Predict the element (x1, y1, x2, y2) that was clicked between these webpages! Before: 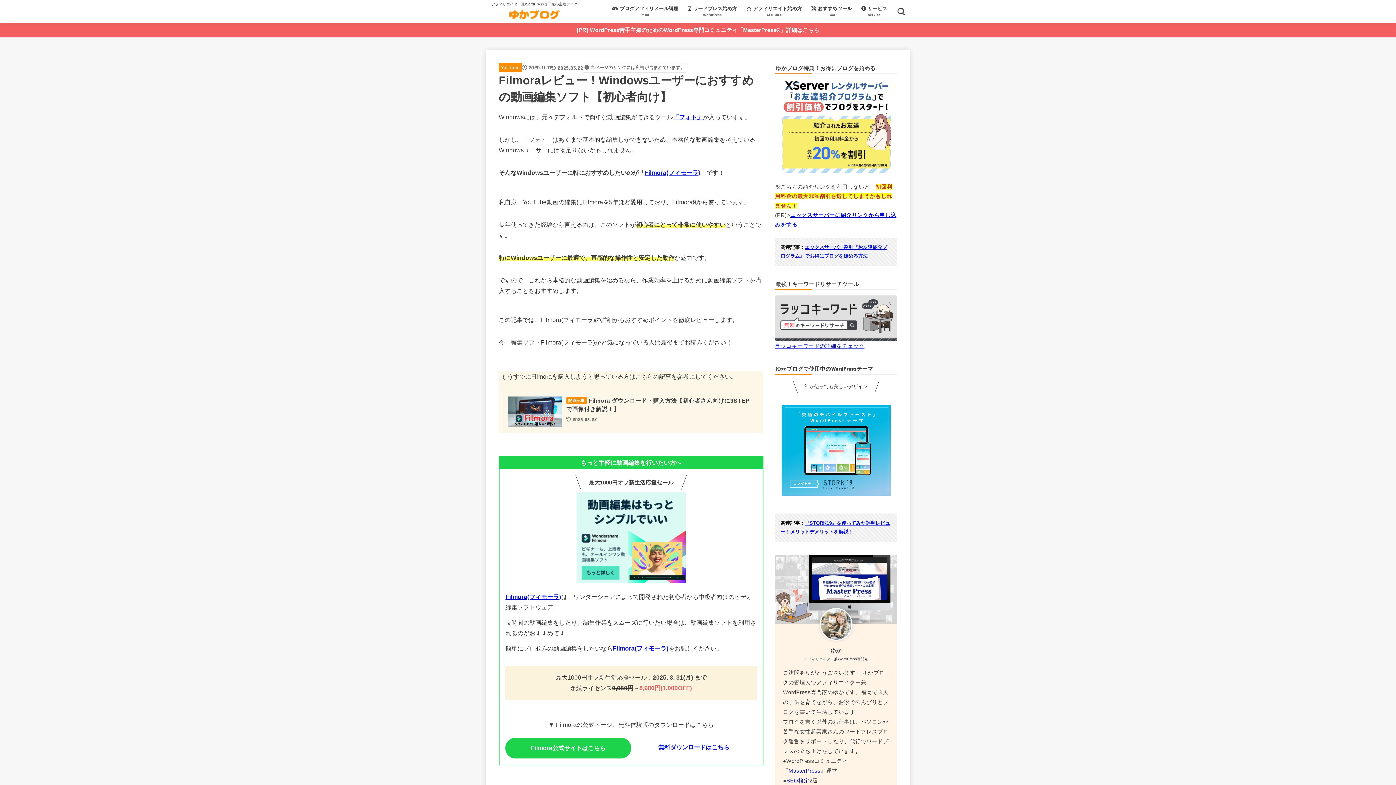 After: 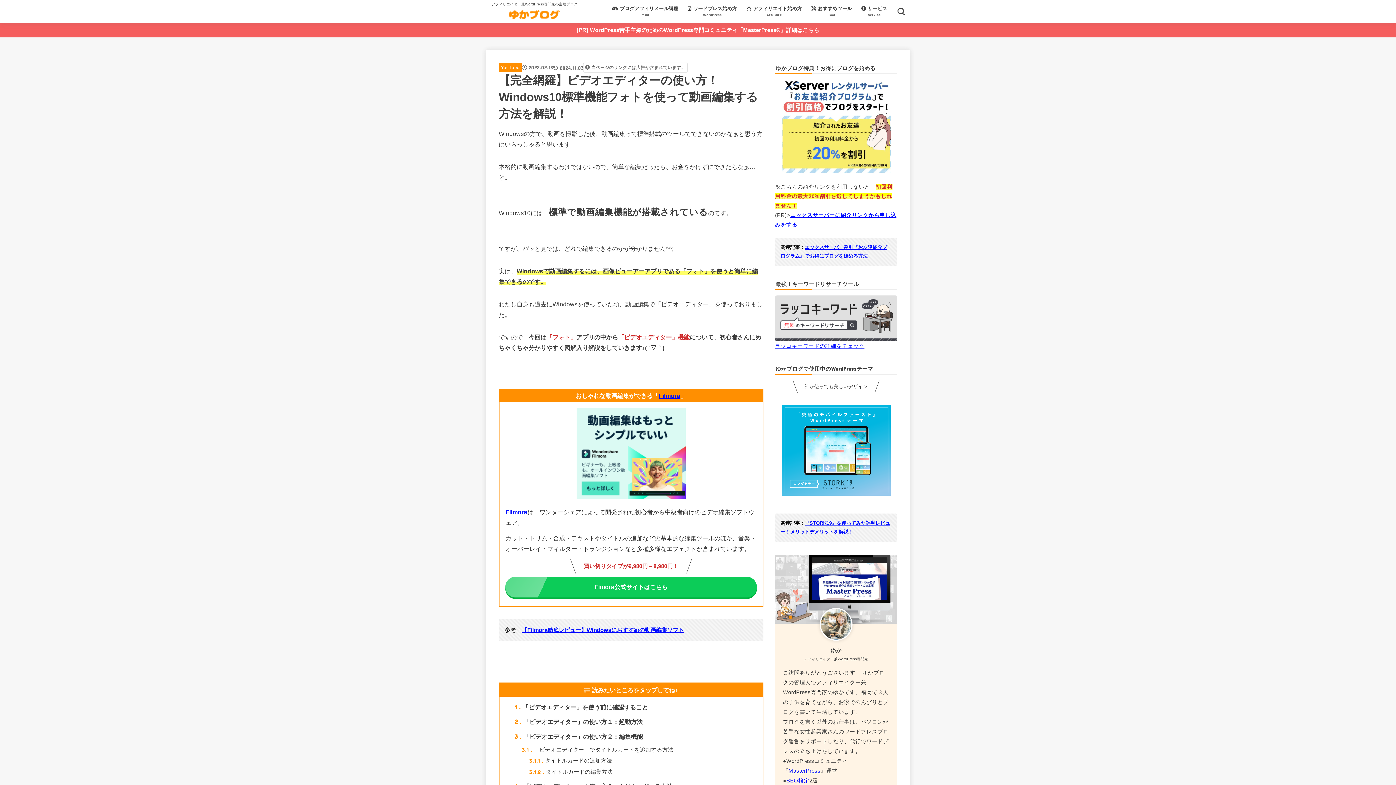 Action: label: 「フォト」 bbox: (673, 113, 703, 120)